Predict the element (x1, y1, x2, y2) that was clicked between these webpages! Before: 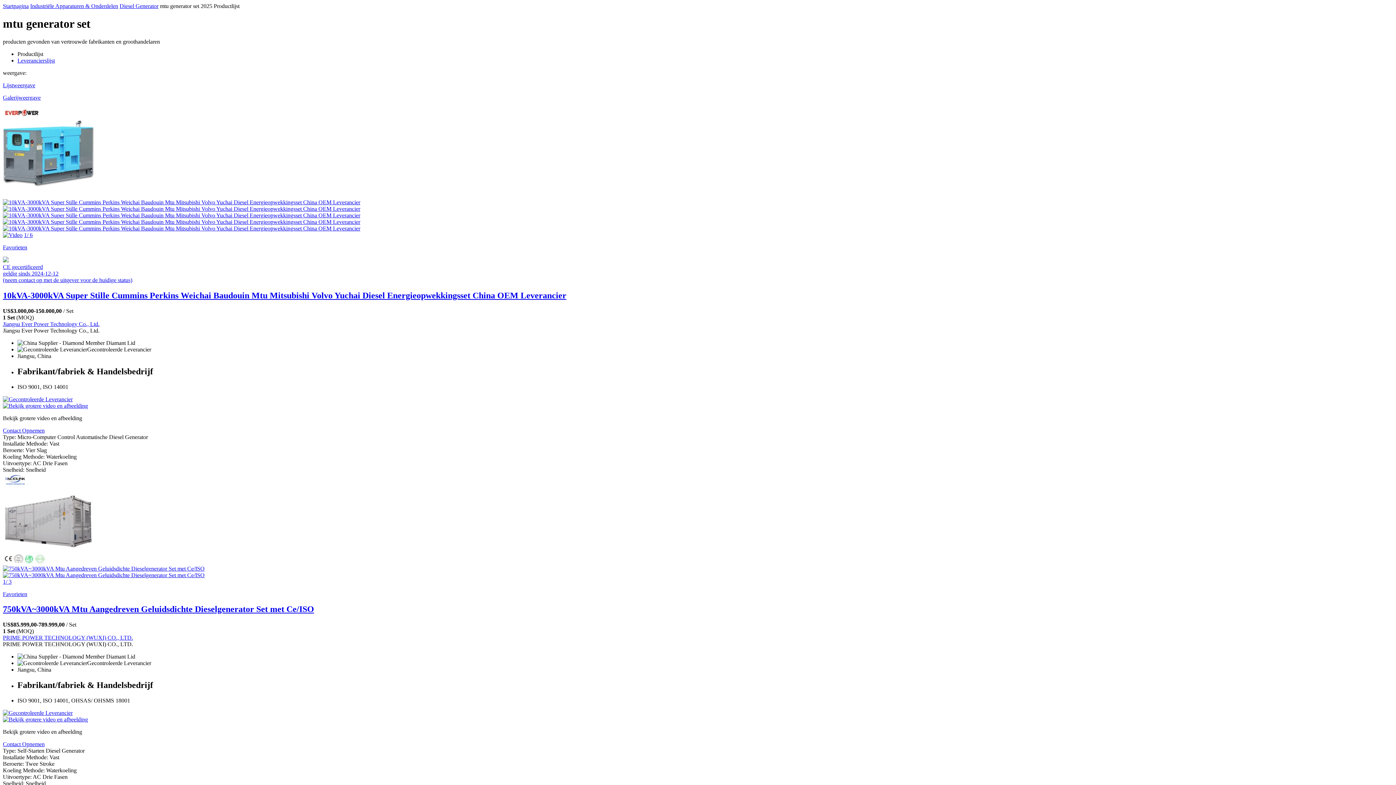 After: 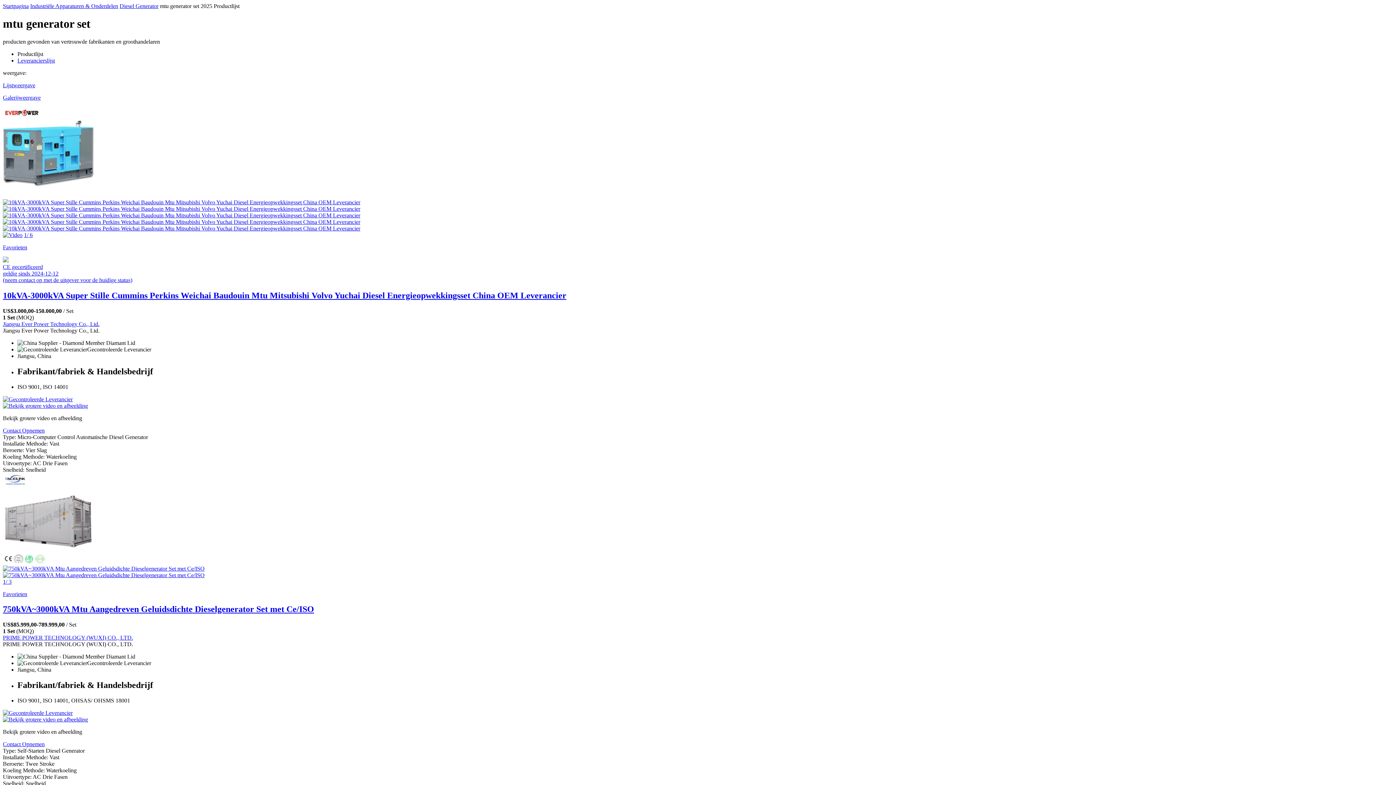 Action: bbox: (2, 290, 566, 300) label: 10kVA-3000kVA Super Stille Cummins Perkins Weichai Baudouin Mtu Mitsubishi Volvo Yuchai Diesel Energieopwekkingsset China OEM Leverancier